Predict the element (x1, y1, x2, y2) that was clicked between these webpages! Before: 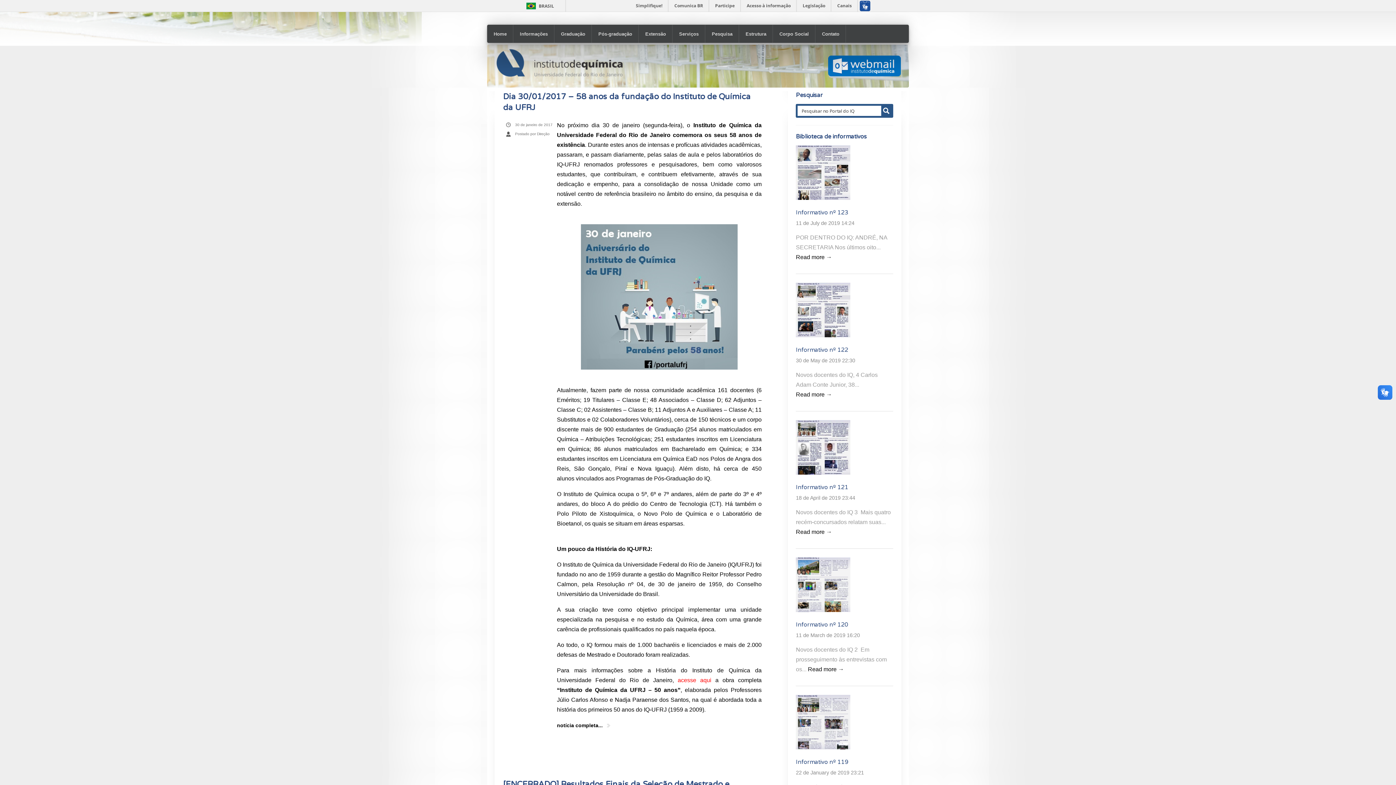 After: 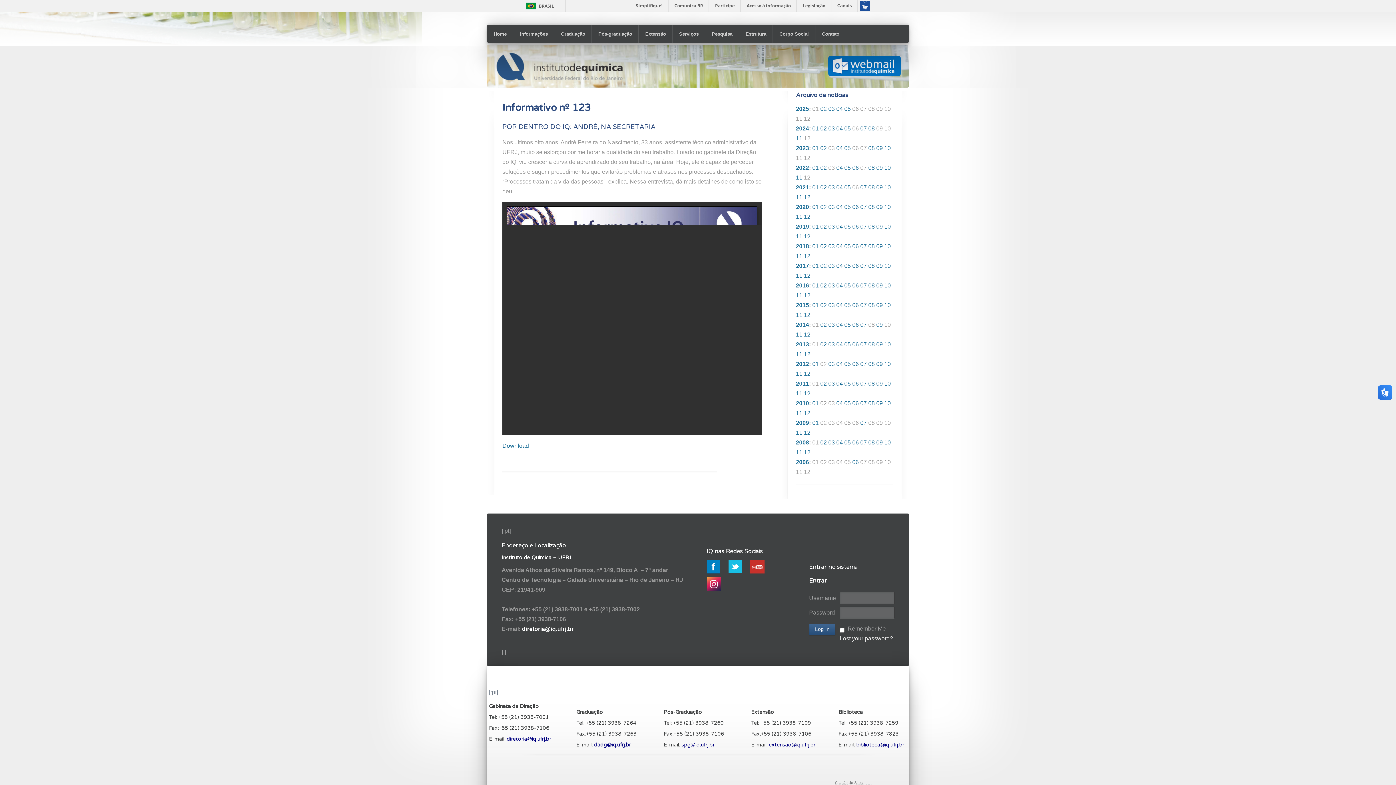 Action: bbox: (796, 254, 832, 260) label: Read more →